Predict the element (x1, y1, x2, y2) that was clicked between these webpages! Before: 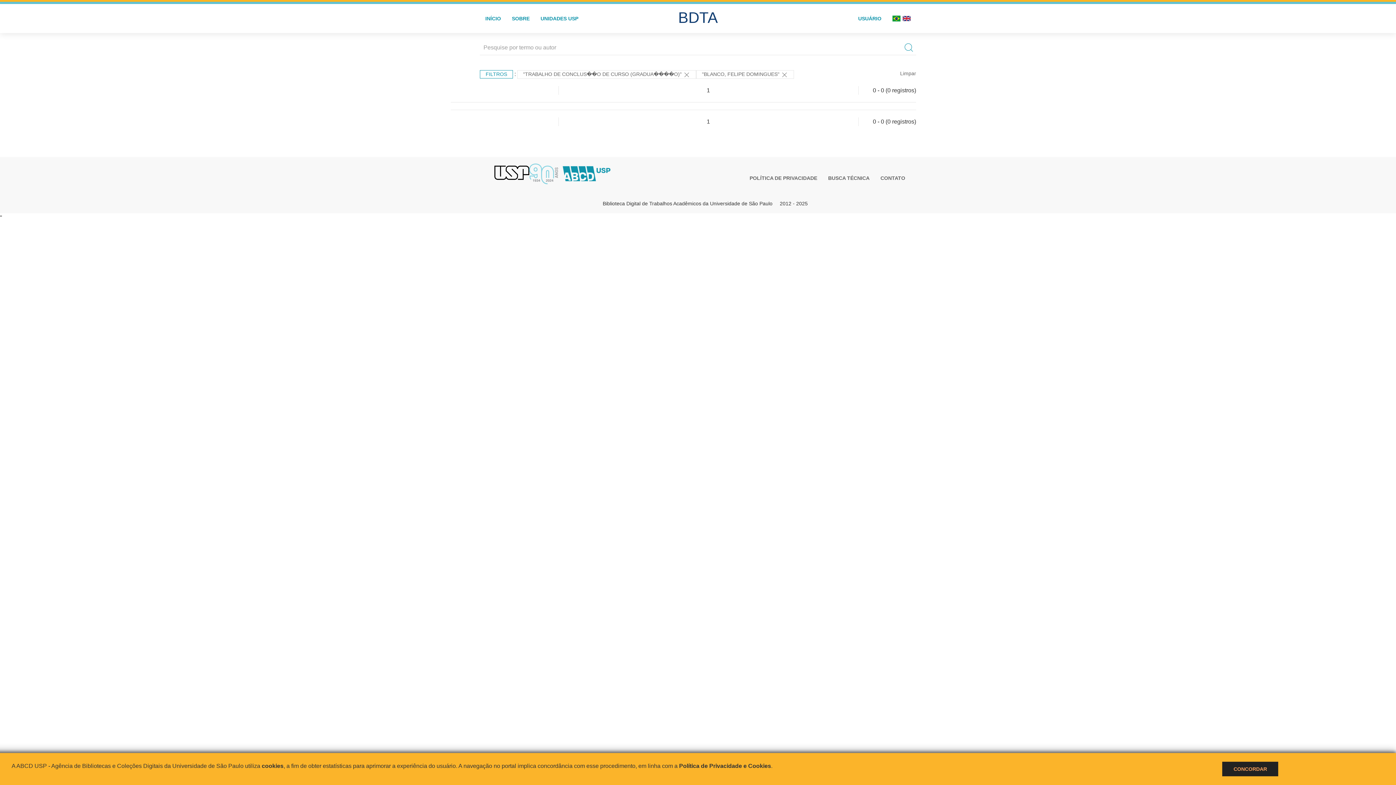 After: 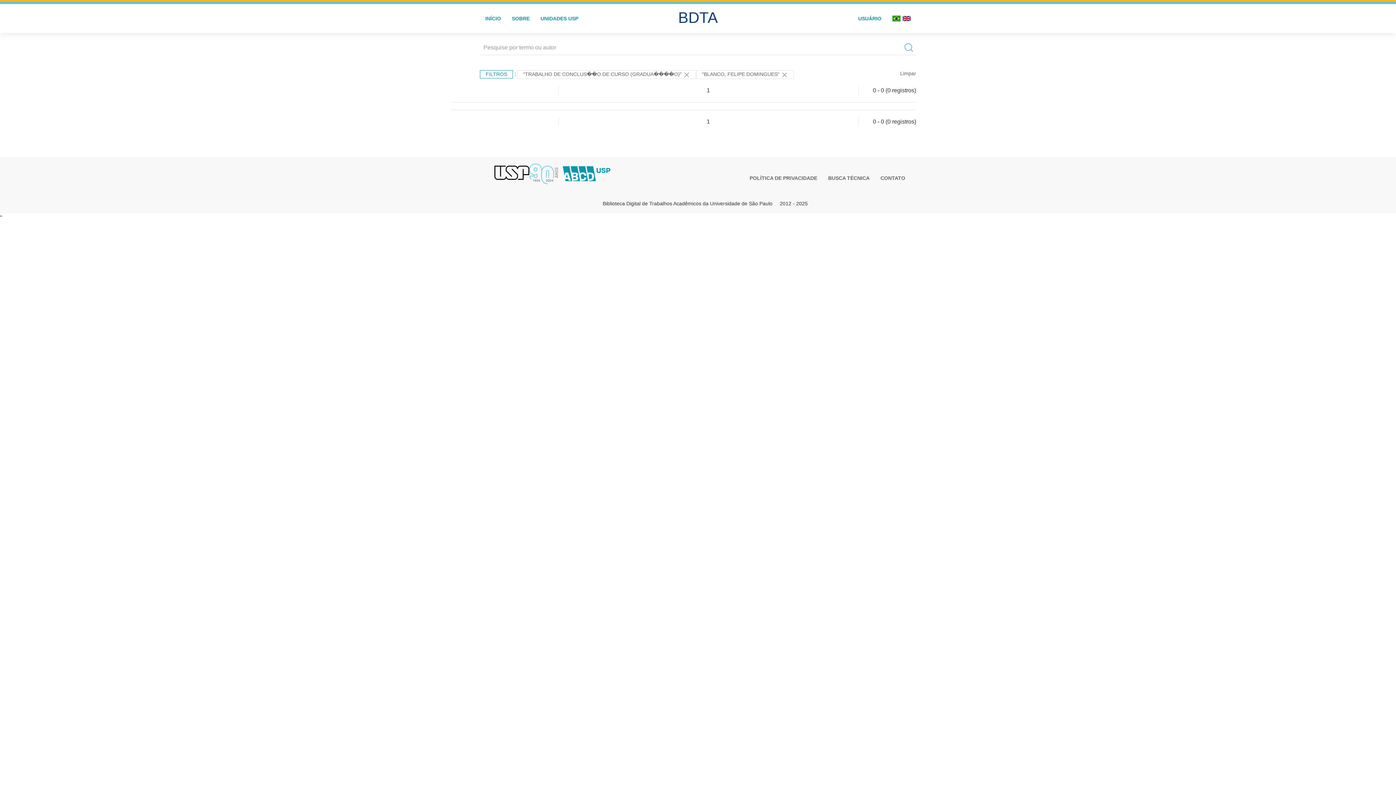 Action: bbox: (1222, 762, 1278, 776) label: CONCORDAR